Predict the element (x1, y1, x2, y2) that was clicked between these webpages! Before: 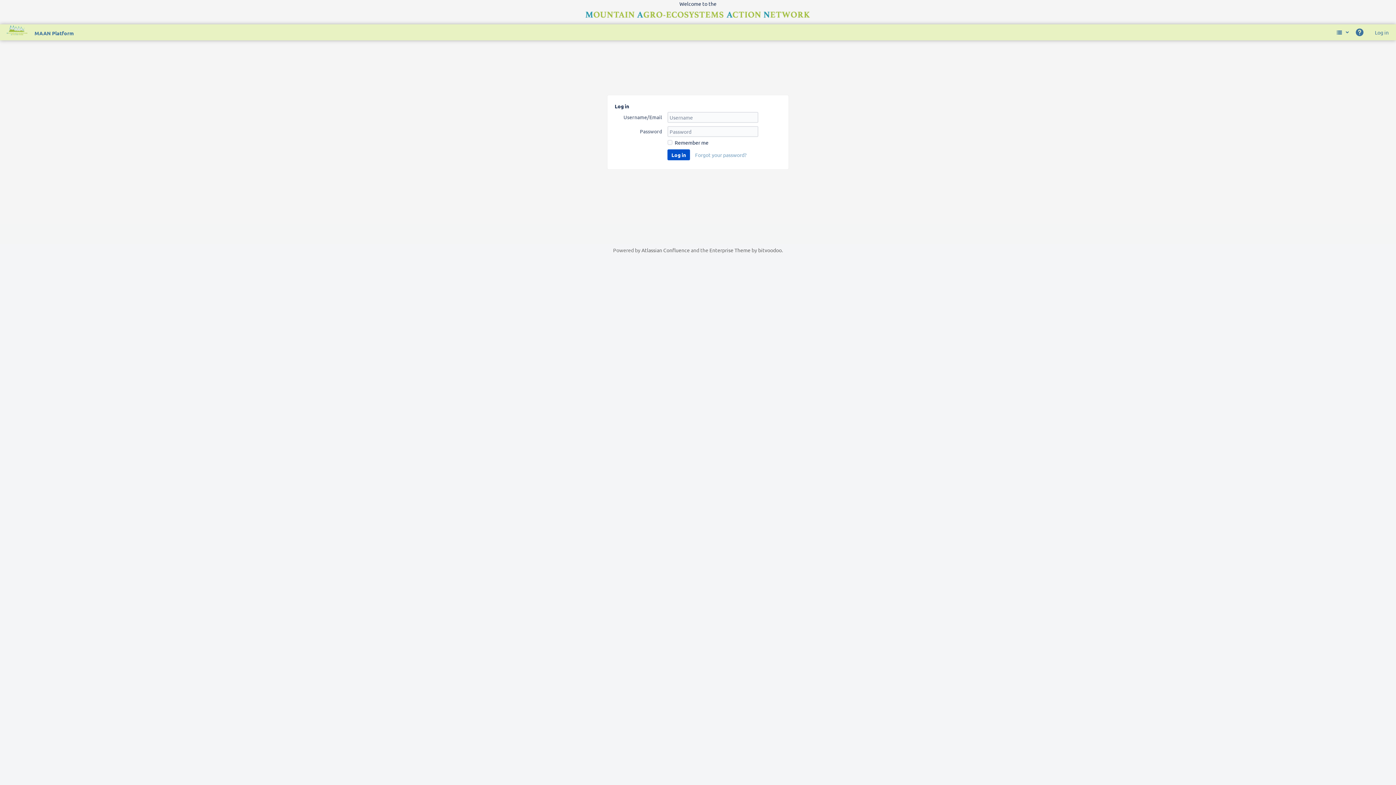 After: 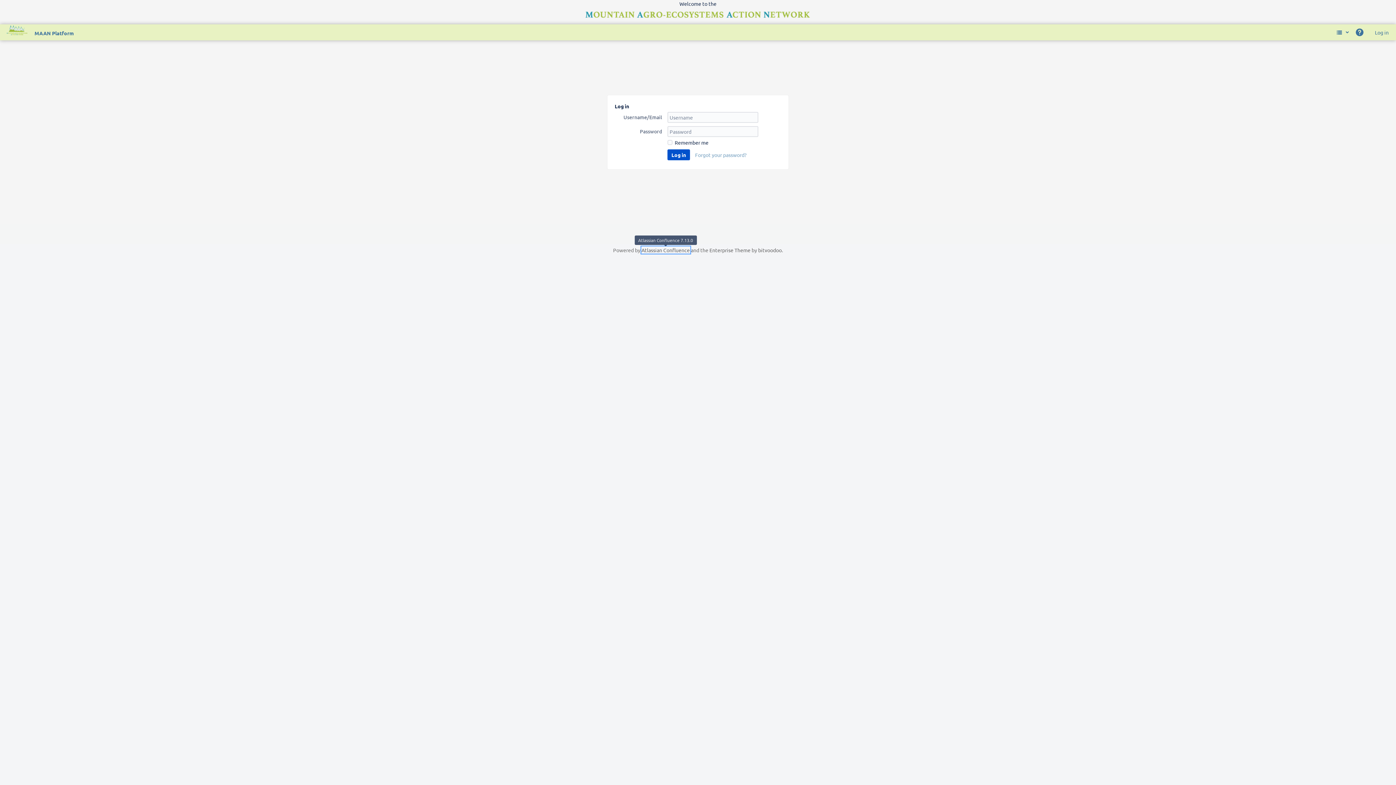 Action: bbox: (641, 246, 690, 253) label: Atlassian Confluence